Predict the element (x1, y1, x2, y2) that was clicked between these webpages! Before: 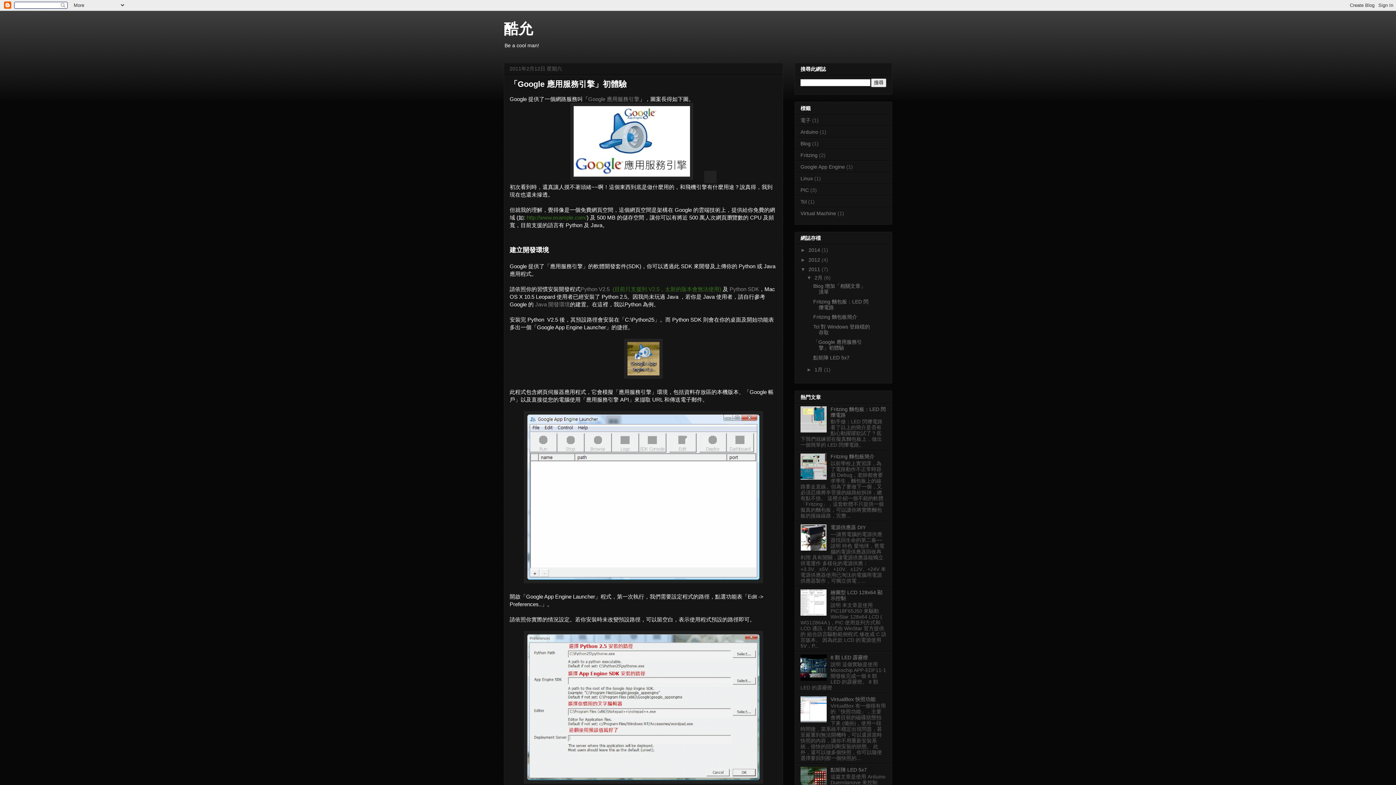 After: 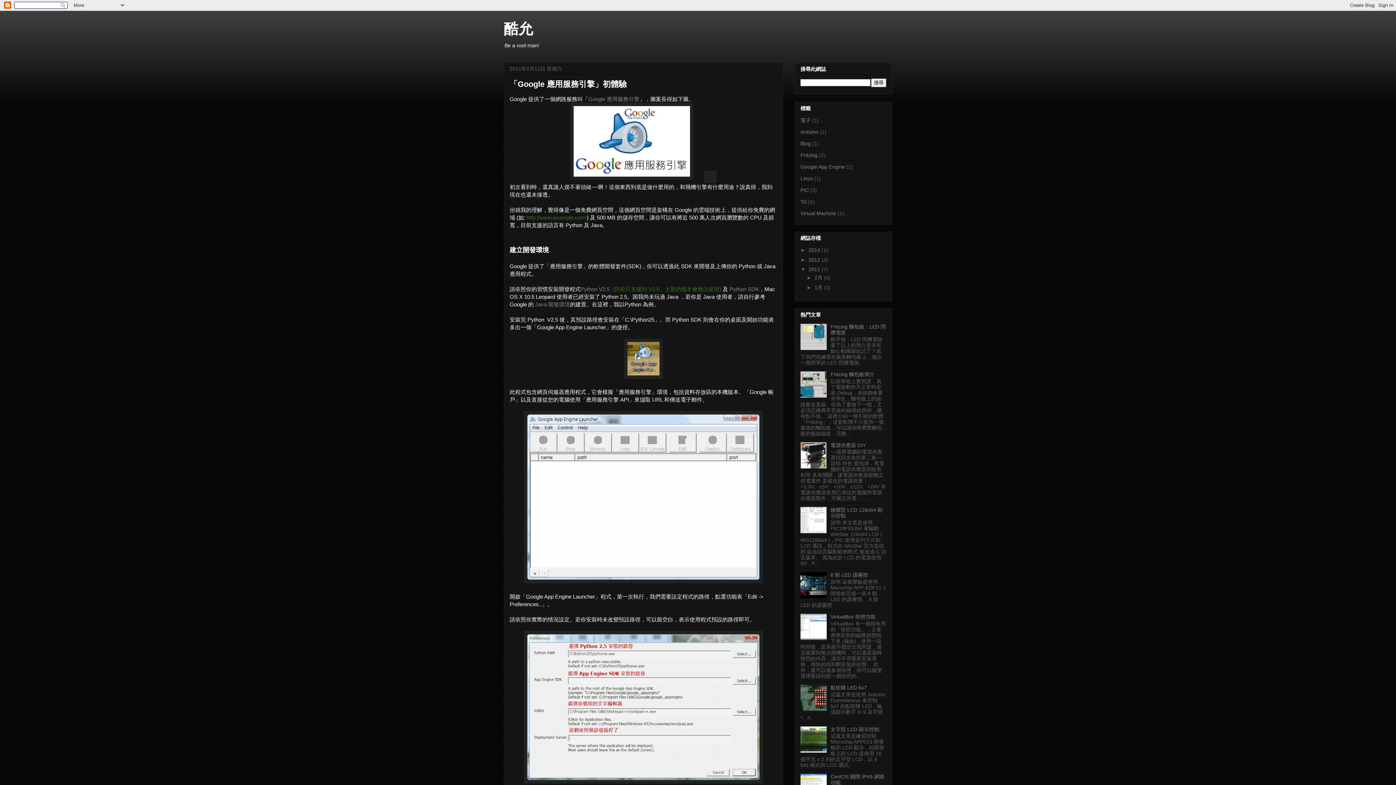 Action: bbox: (806, 274, 814, 280) label: ▼  